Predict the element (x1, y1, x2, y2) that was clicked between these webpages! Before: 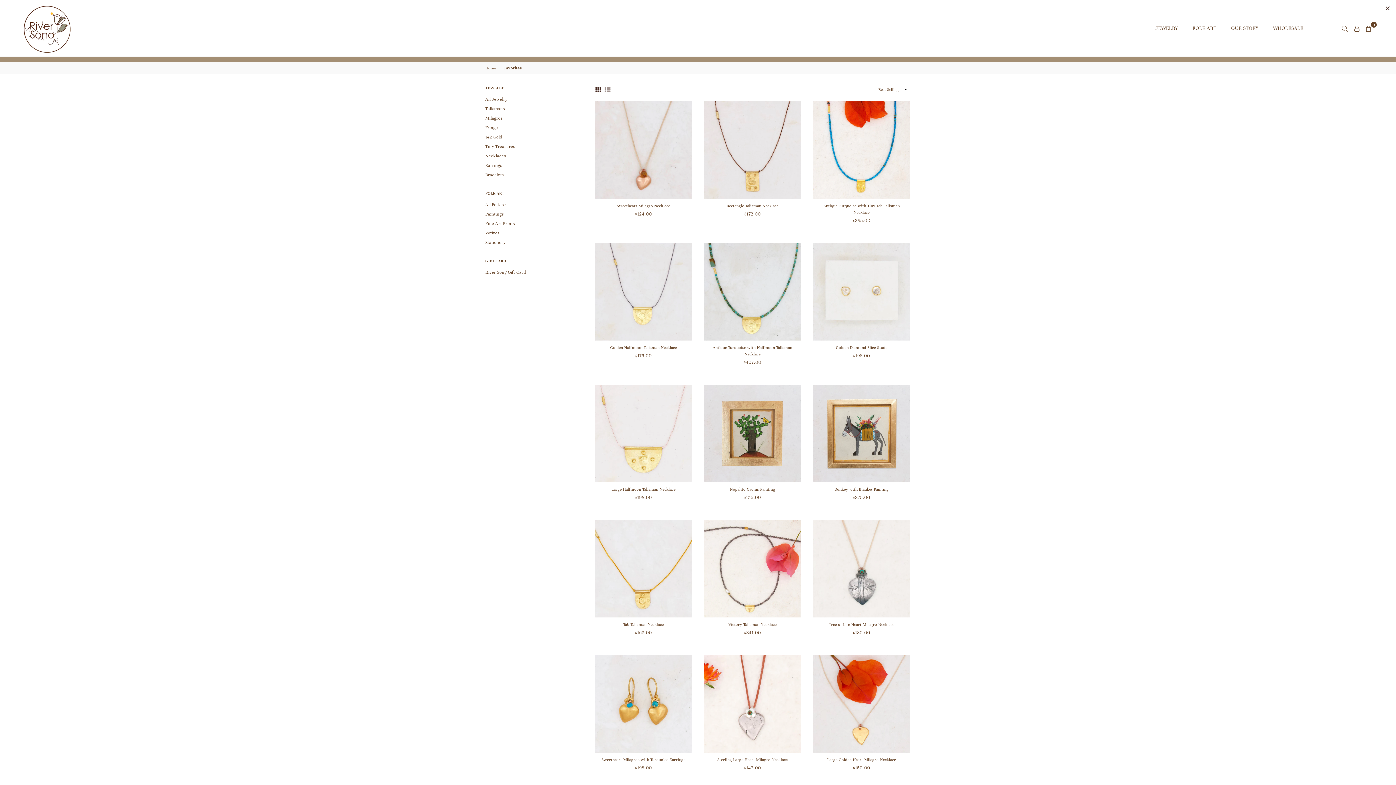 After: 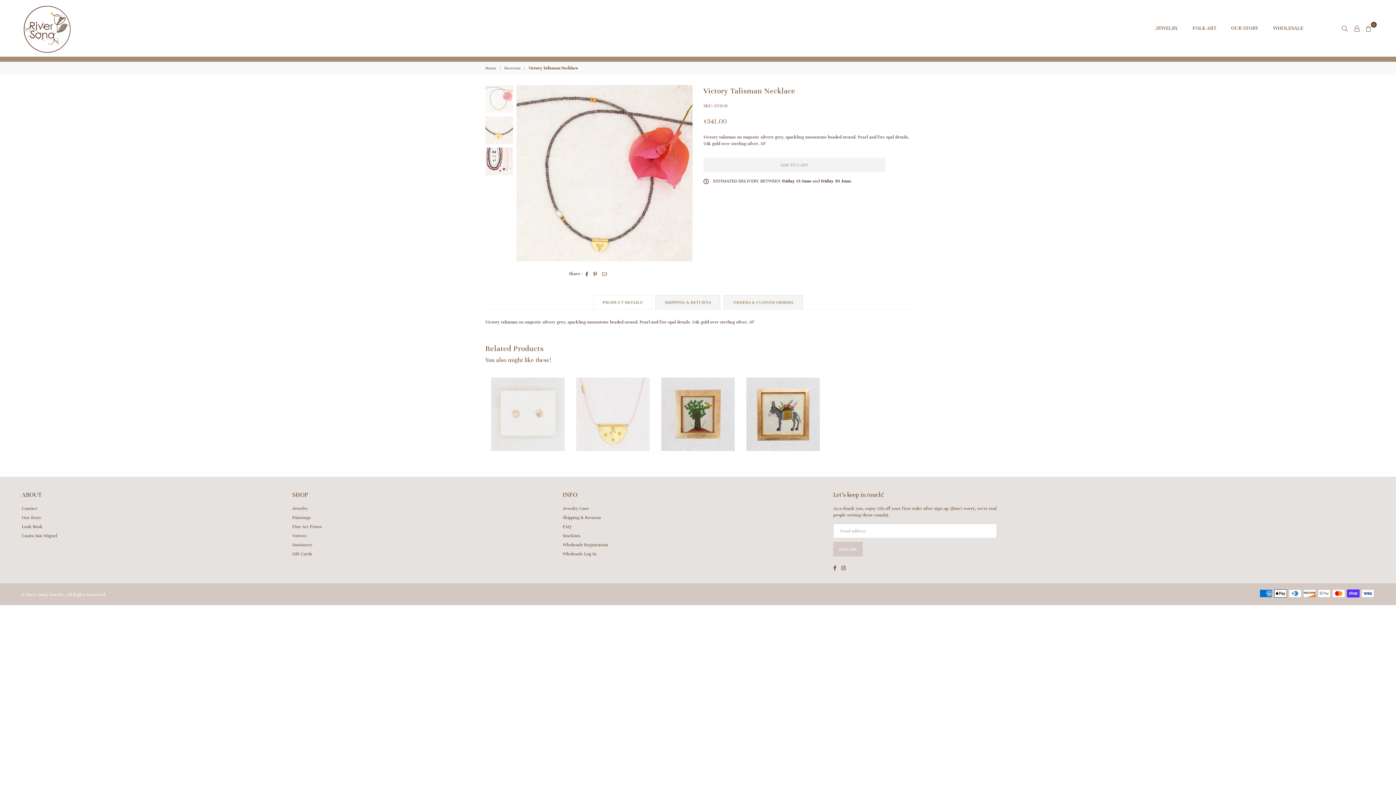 Action: label: Victory Talisman Necklace bbox: (728, 622, 776, 627)